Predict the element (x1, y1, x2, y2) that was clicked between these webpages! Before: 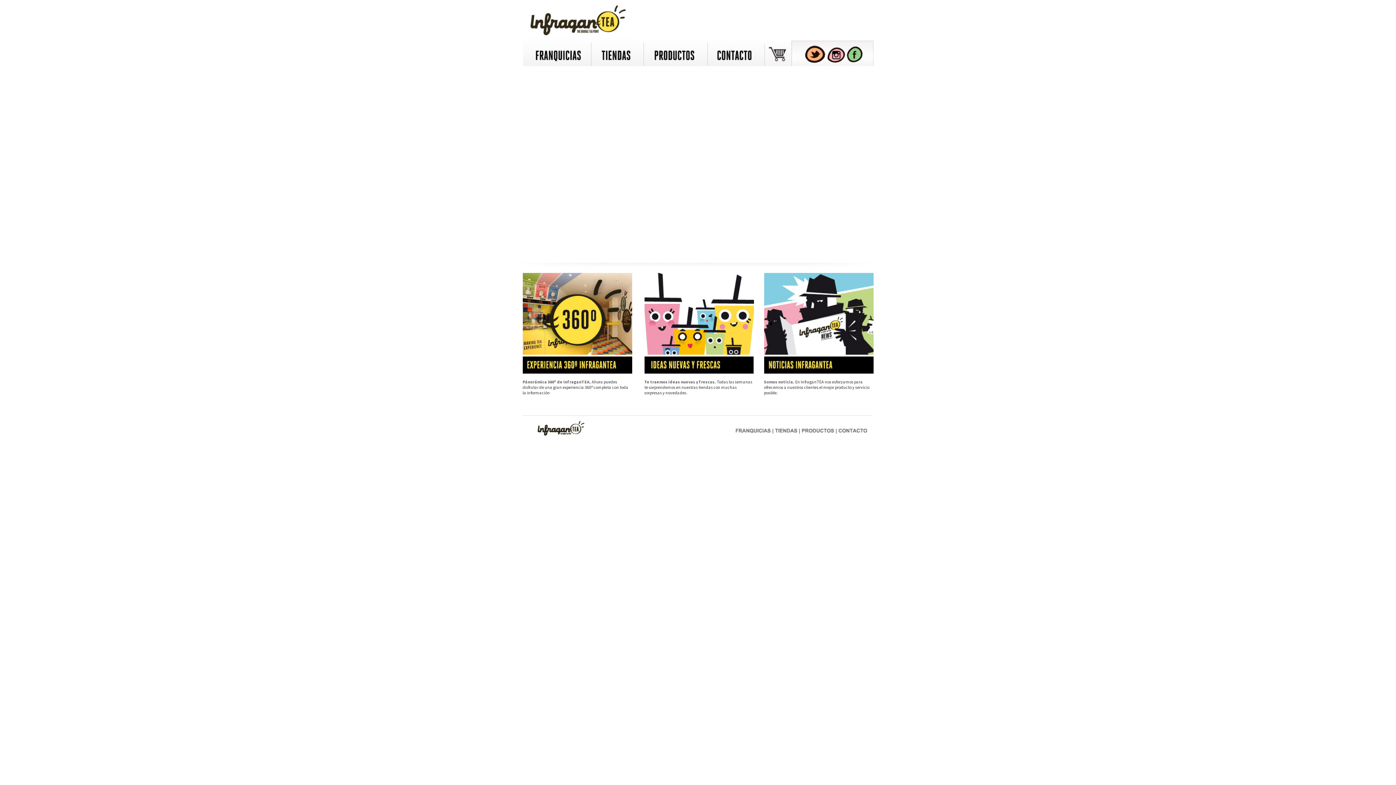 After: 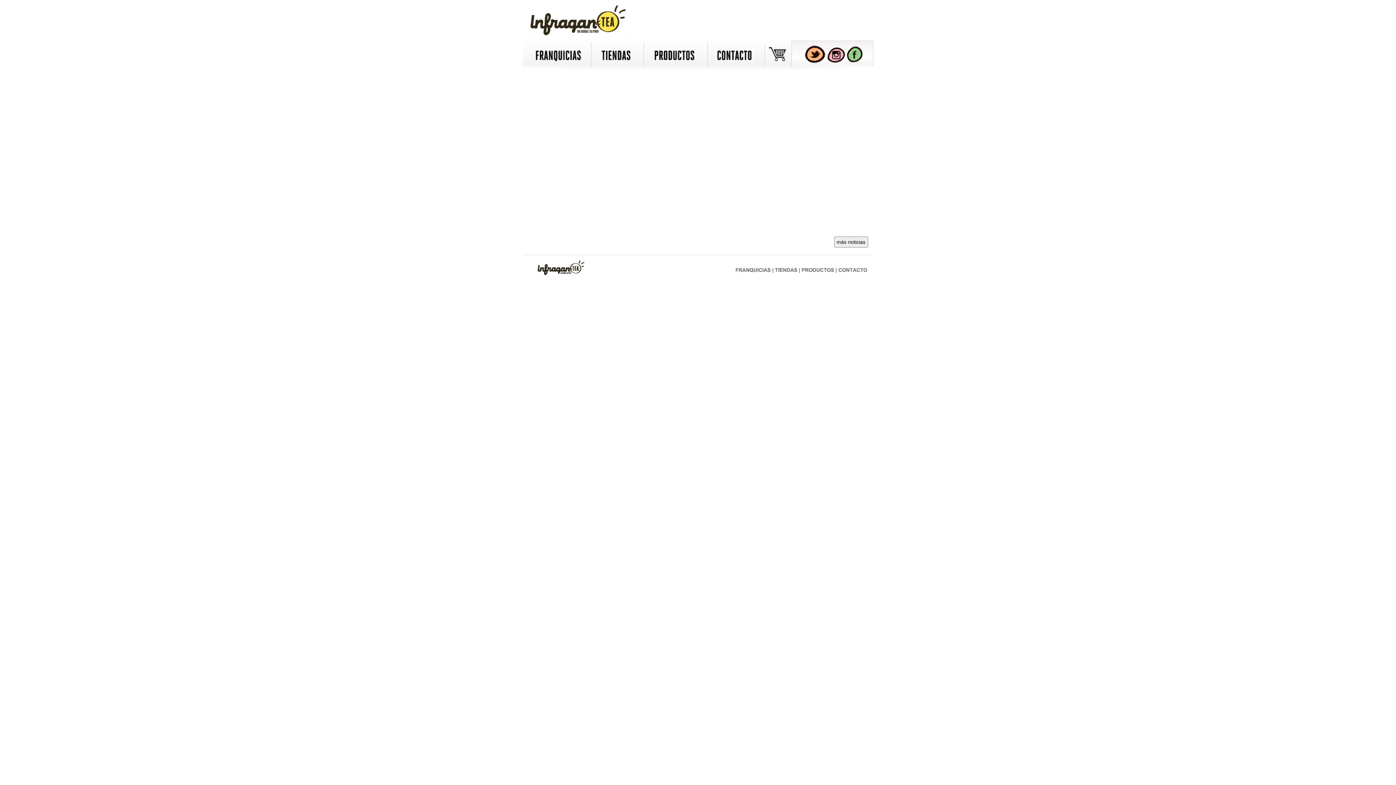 Action: bbox: (764, 369, 873, 374)